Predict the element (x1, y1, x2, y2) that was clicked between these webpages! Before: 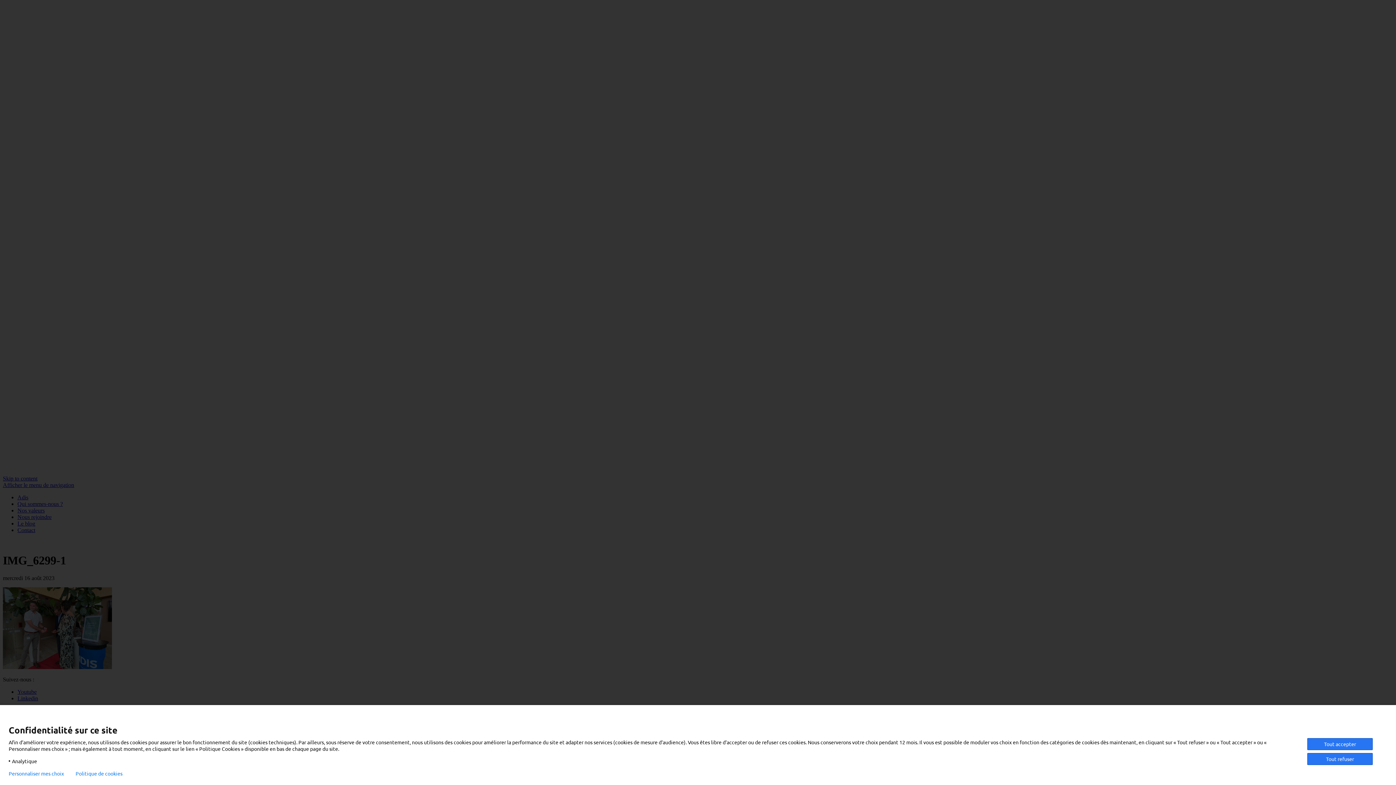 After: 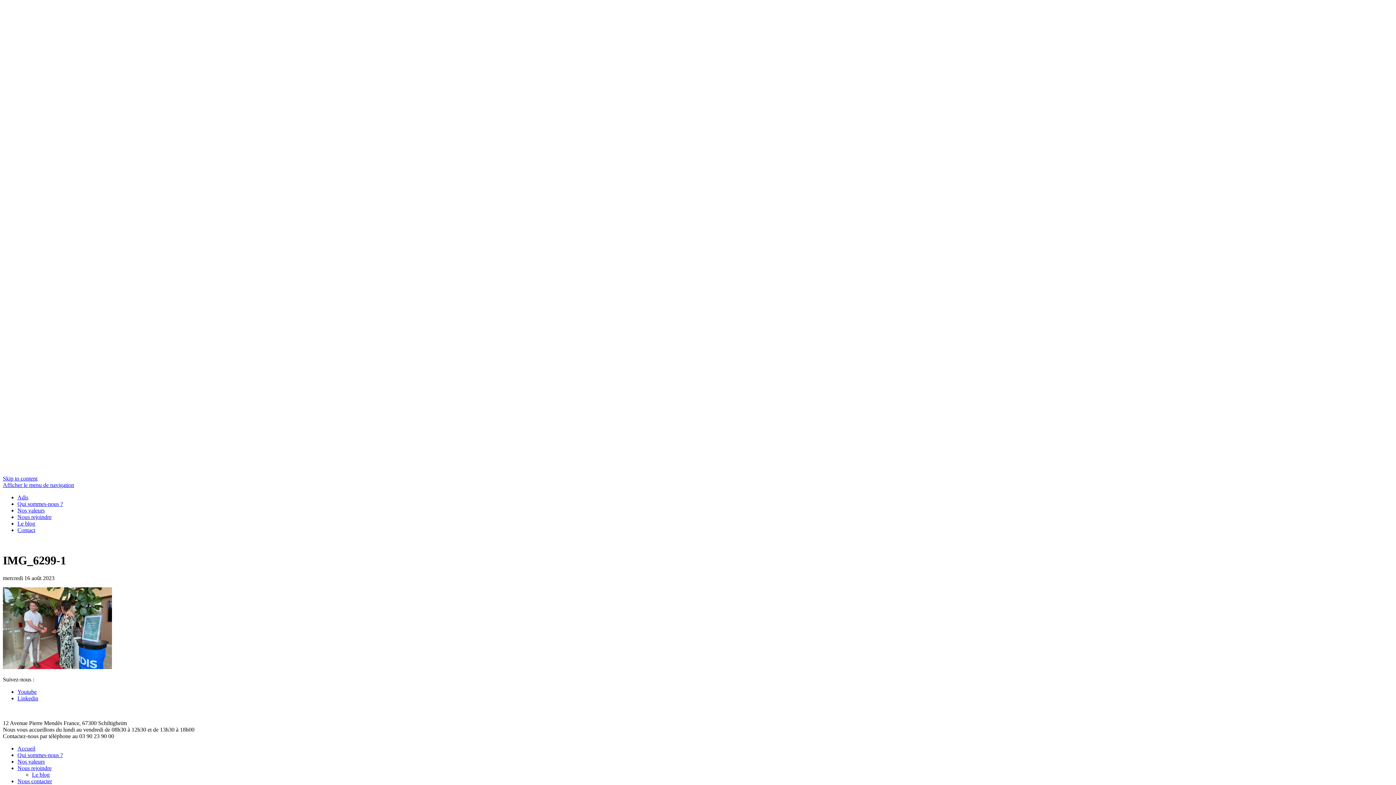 Action: bbox: (1307, 738, 1373, 750) label: Tout accepter